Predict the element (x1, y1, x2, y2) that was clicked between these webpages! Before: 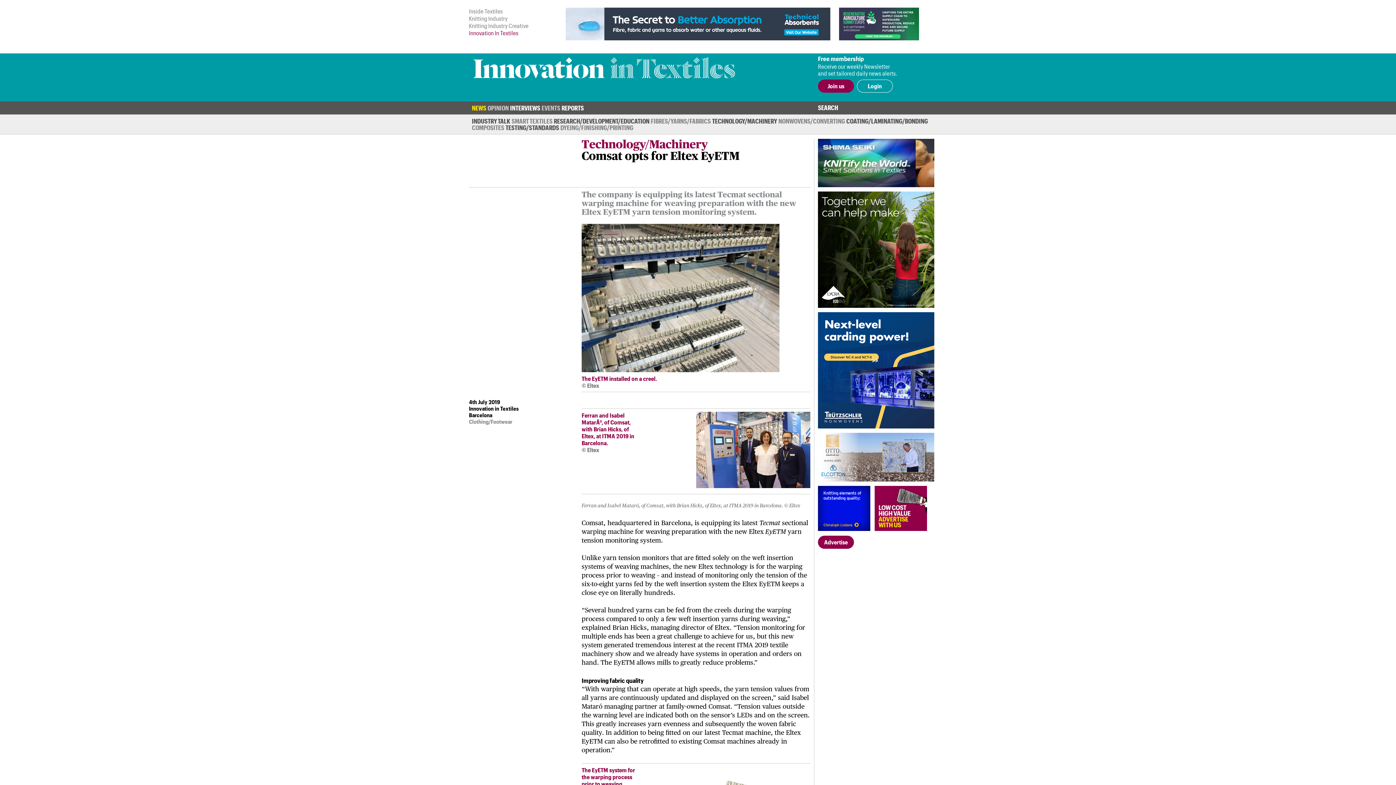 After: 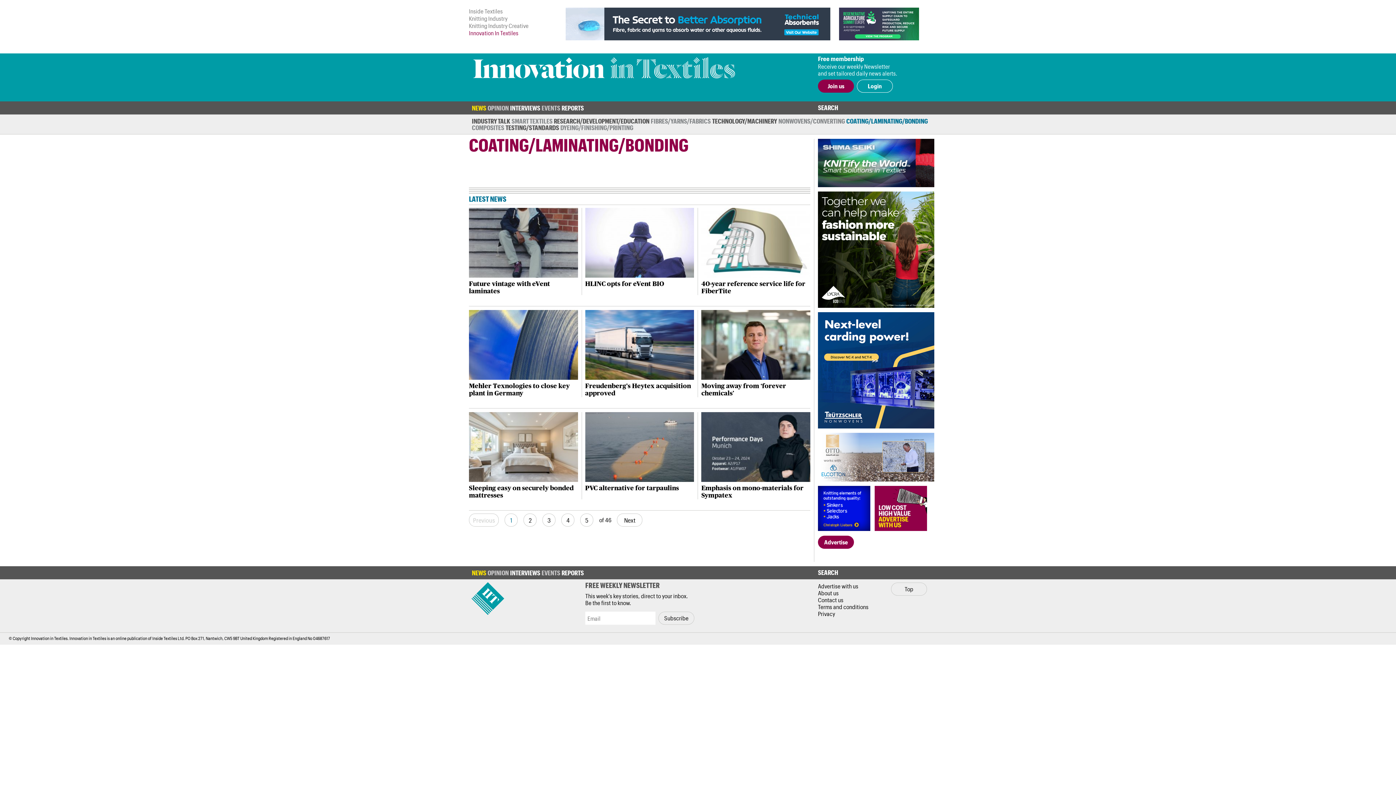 Action: bbox: (846, 117, 928, 124) label: COATING/​LAMINATING/​BONDING